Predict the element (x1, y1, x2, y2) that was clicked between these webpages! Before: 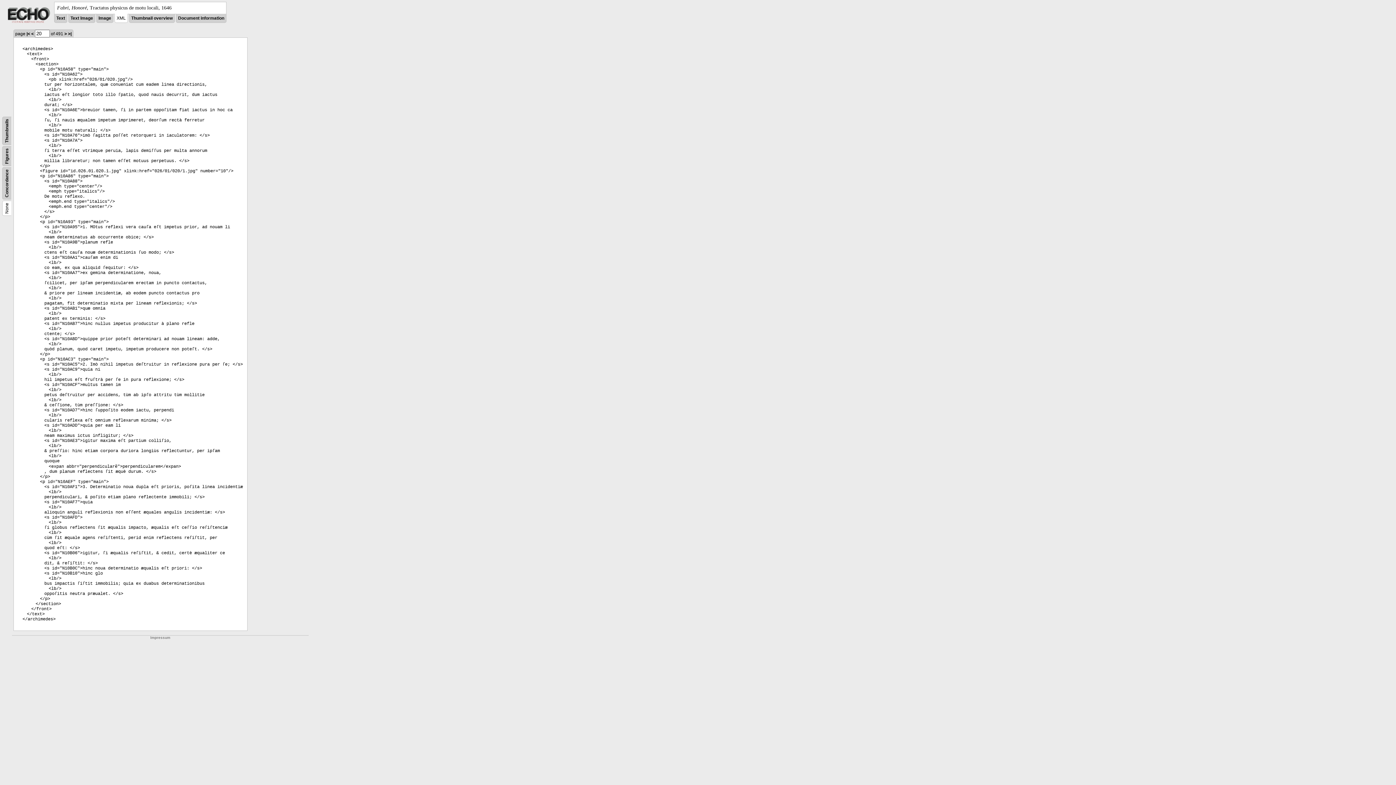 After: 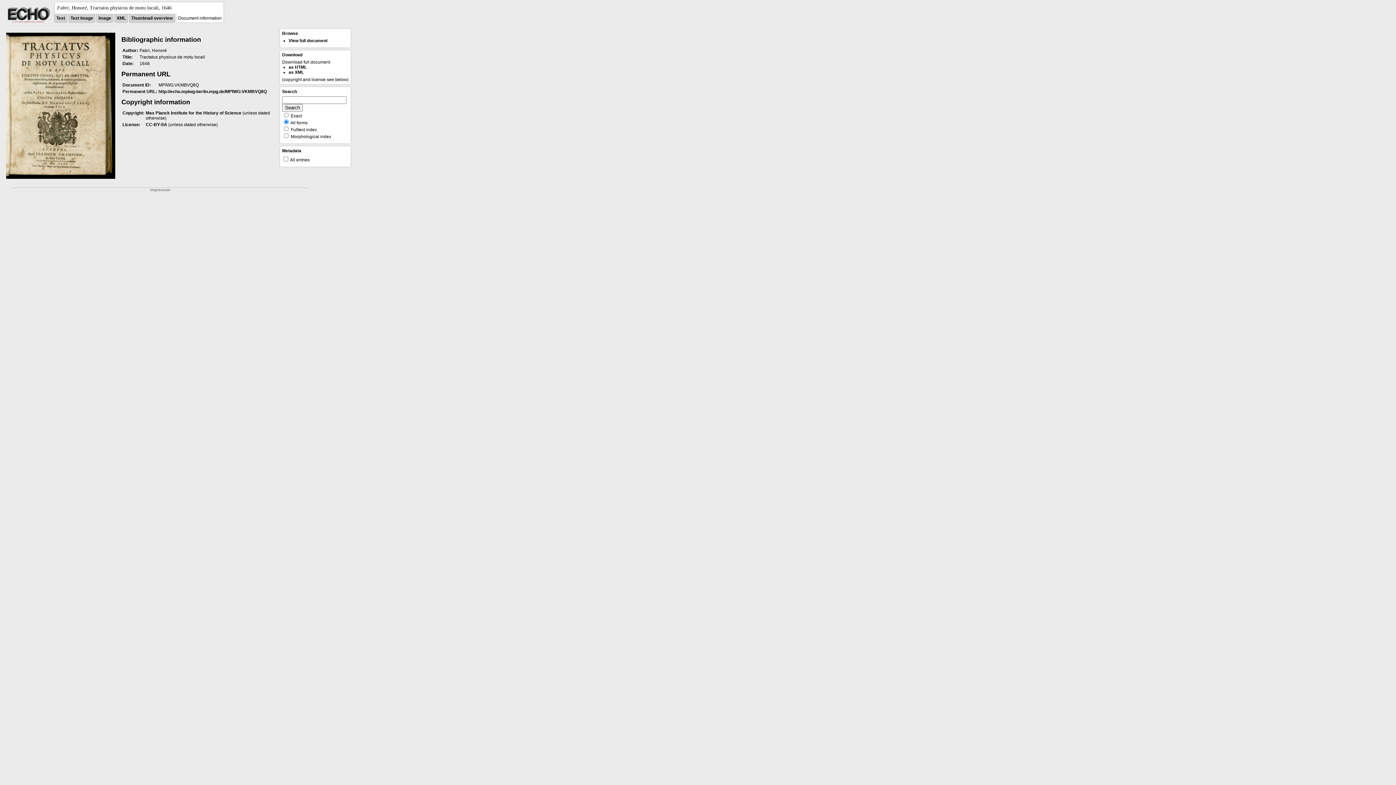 Action: label: Document information bbox: (178, 15, 224, 20)